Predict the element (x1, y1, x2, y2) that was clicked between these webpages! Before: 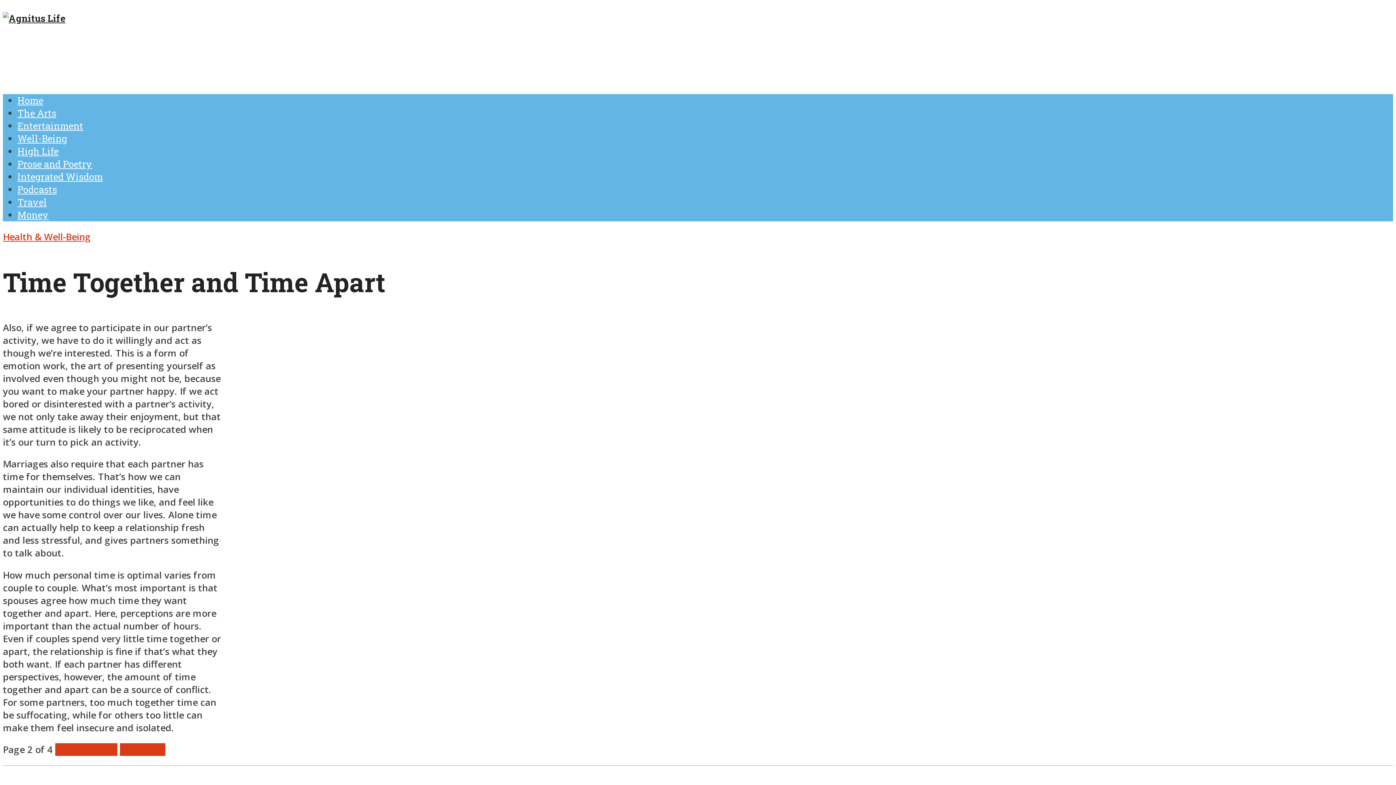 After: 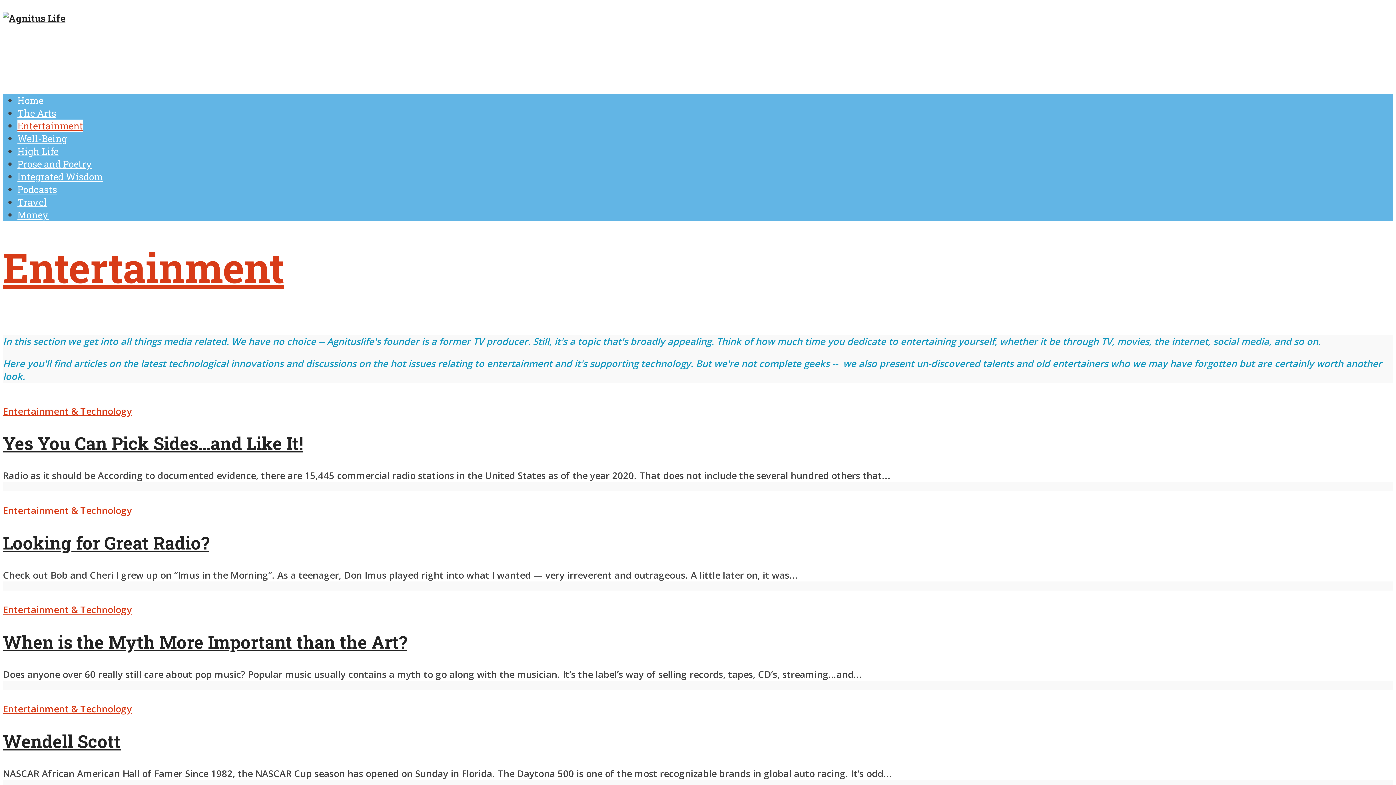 Action: label: Entertainment bbox: (17, 119, 83, 131)